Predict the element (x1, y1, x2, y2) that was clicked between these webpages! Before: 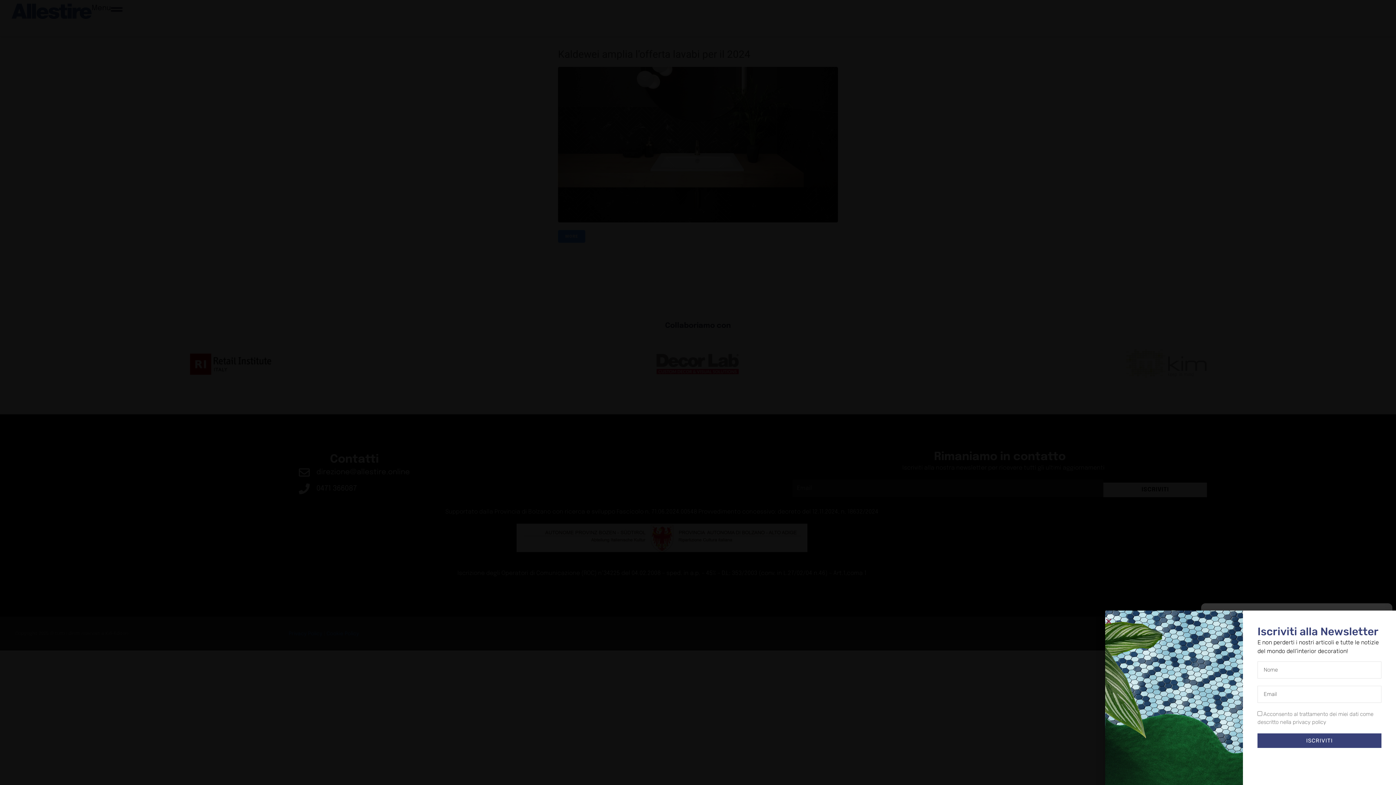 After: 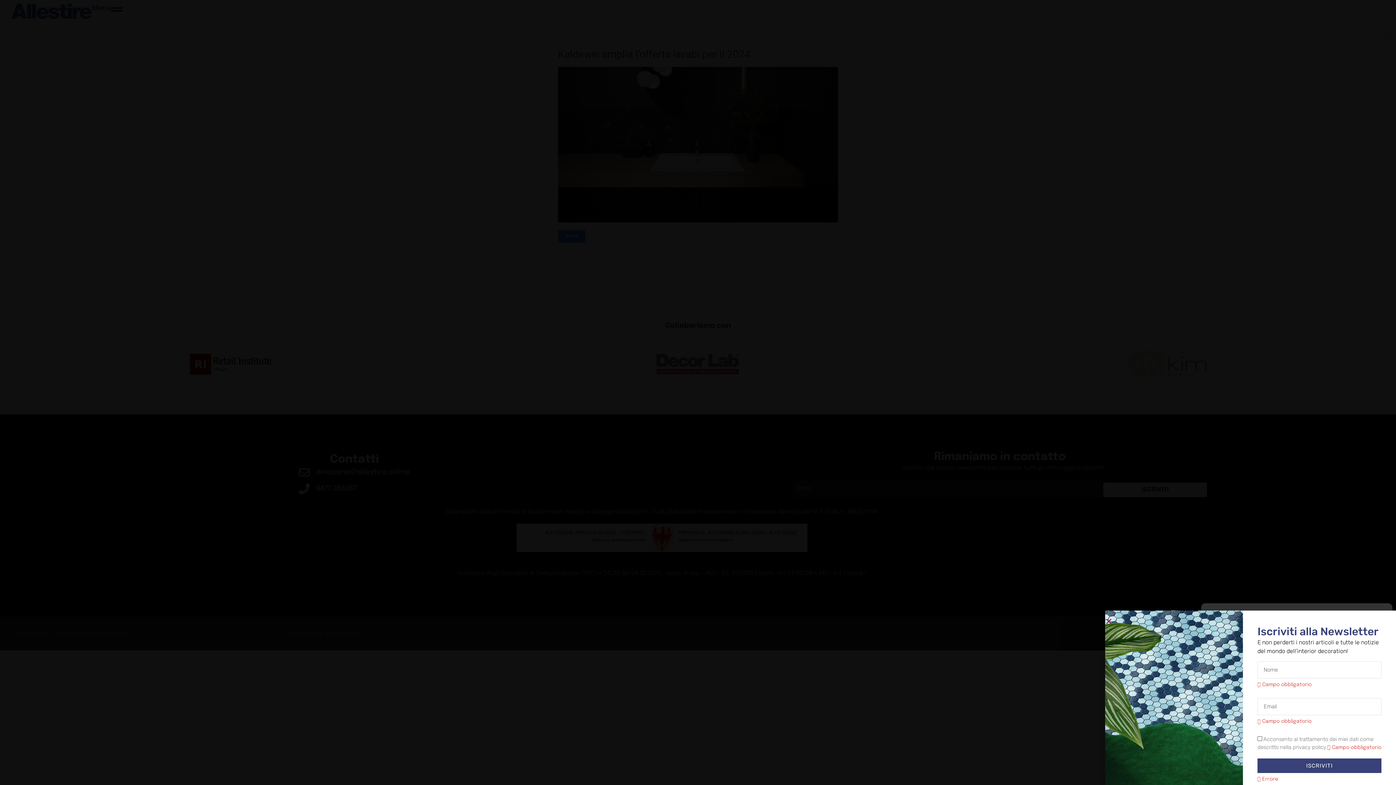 Action: label: ISCRIVITI bbox: (1257, 733, 1381, 748)